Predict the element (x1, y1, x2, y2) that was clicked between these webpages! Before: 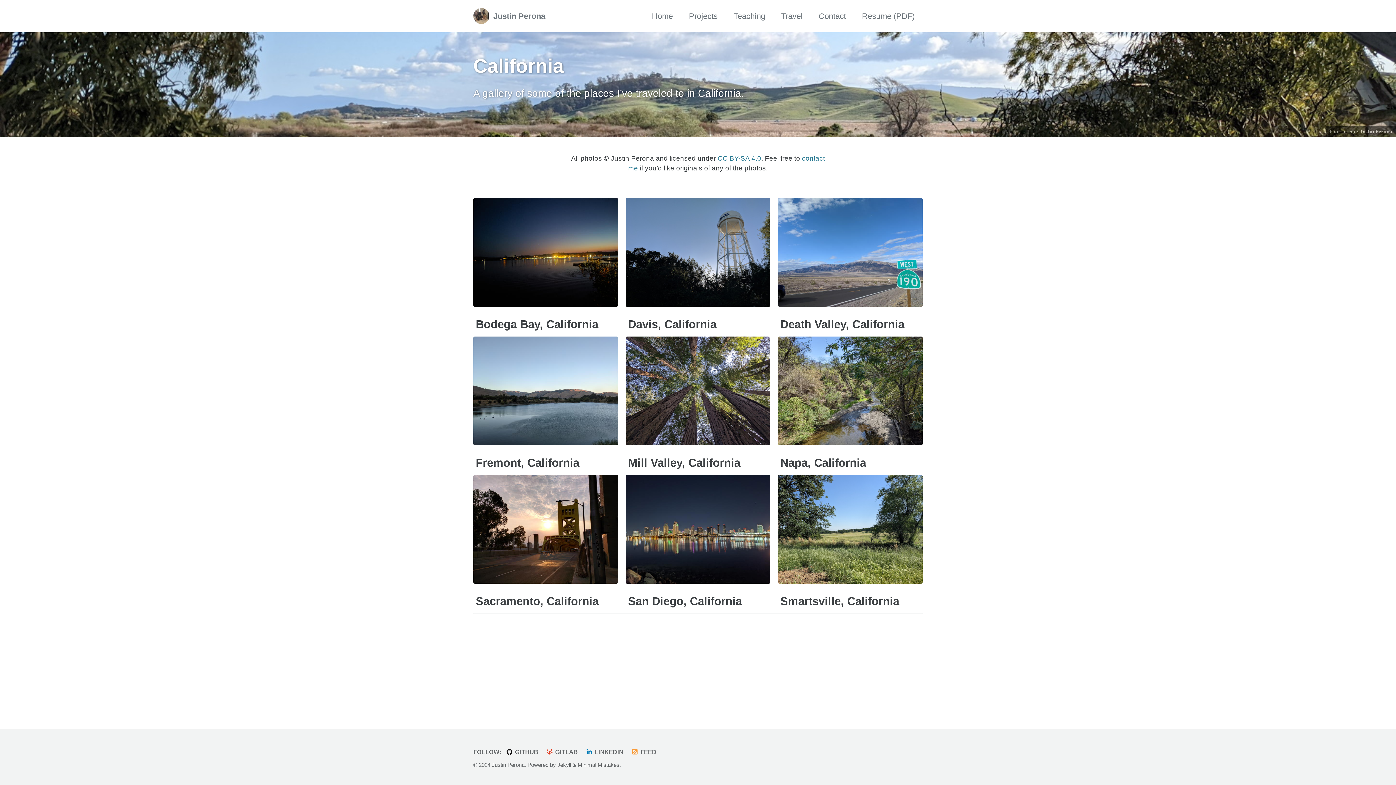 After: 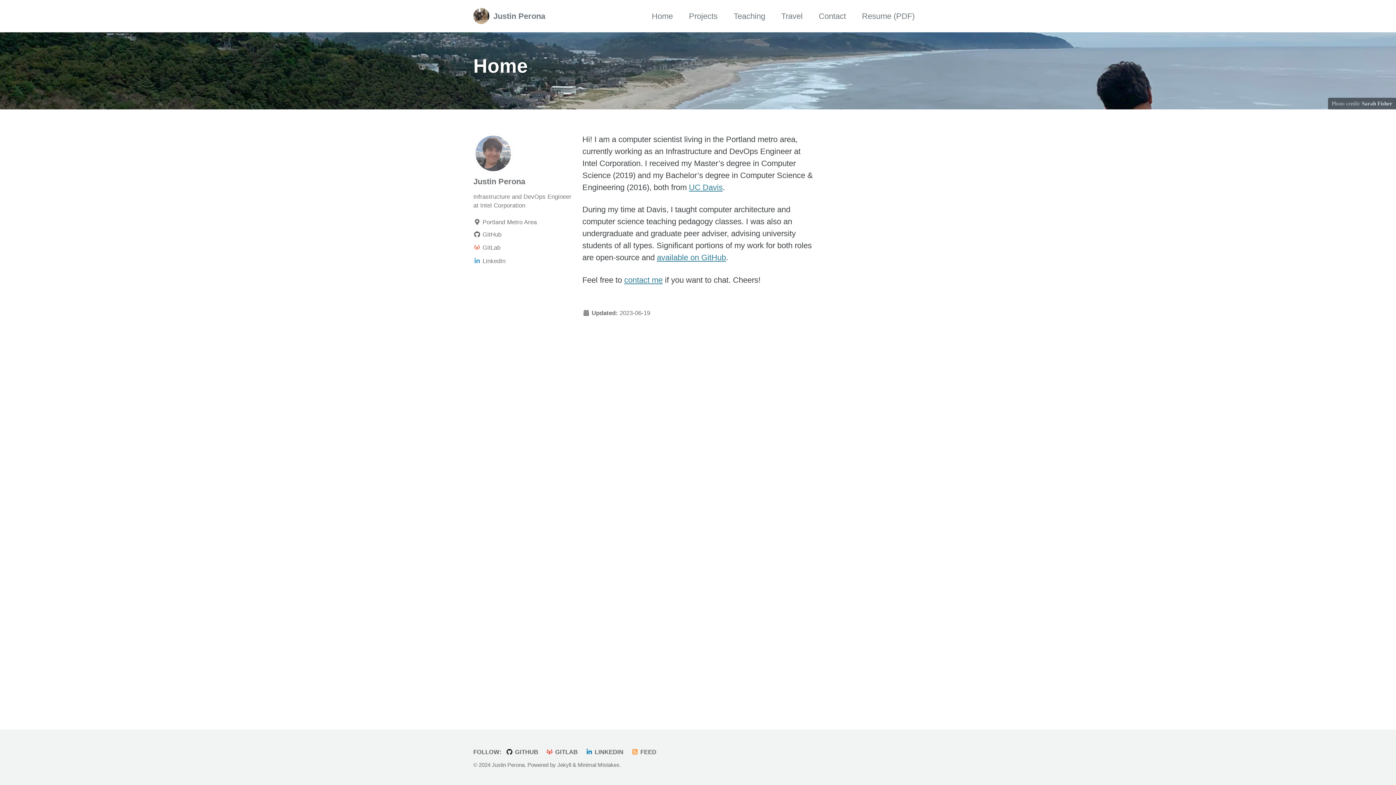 Action: bbox: (652, 10, 673, 22) label: Home